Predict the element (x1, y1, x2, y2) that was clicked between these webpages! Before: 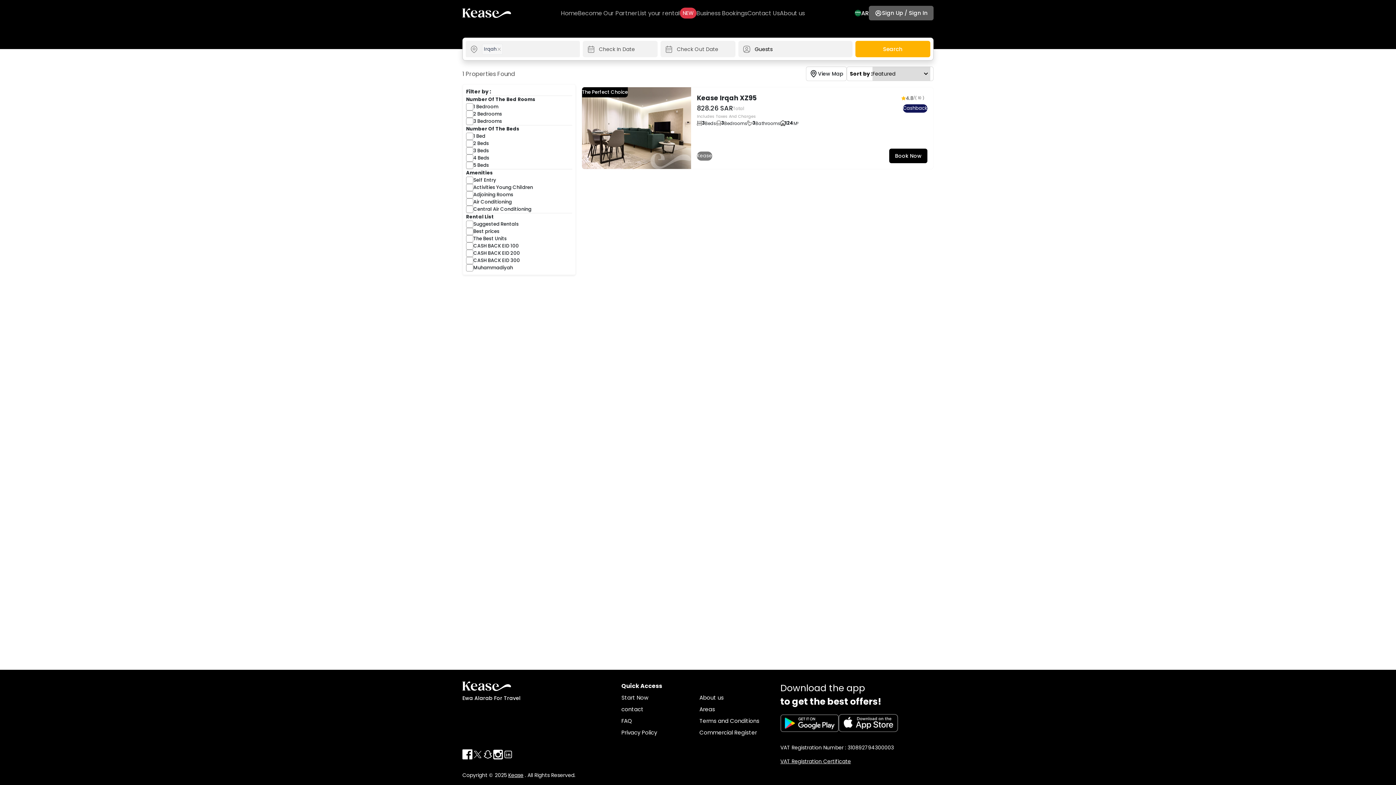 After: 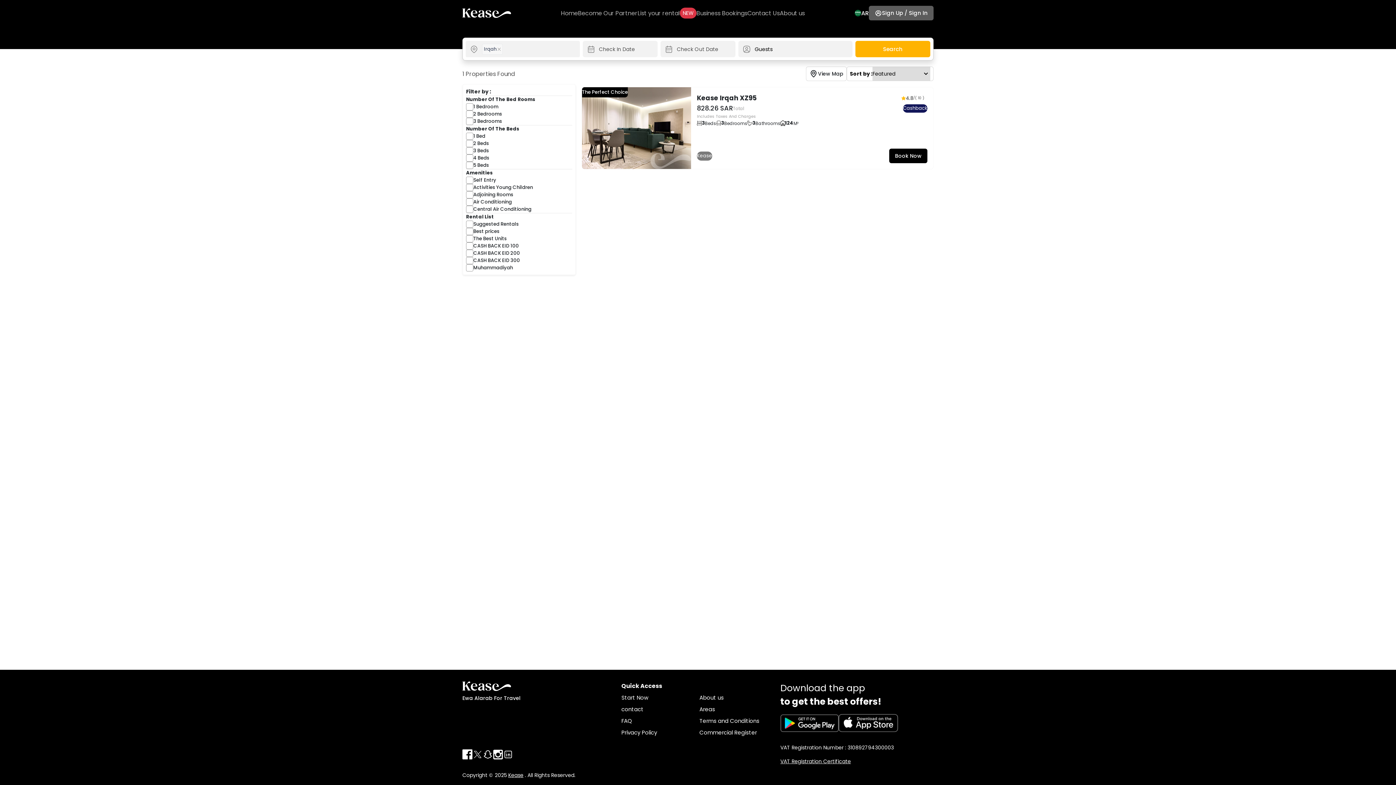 Action: bbox: (493, 749, 503, 760)